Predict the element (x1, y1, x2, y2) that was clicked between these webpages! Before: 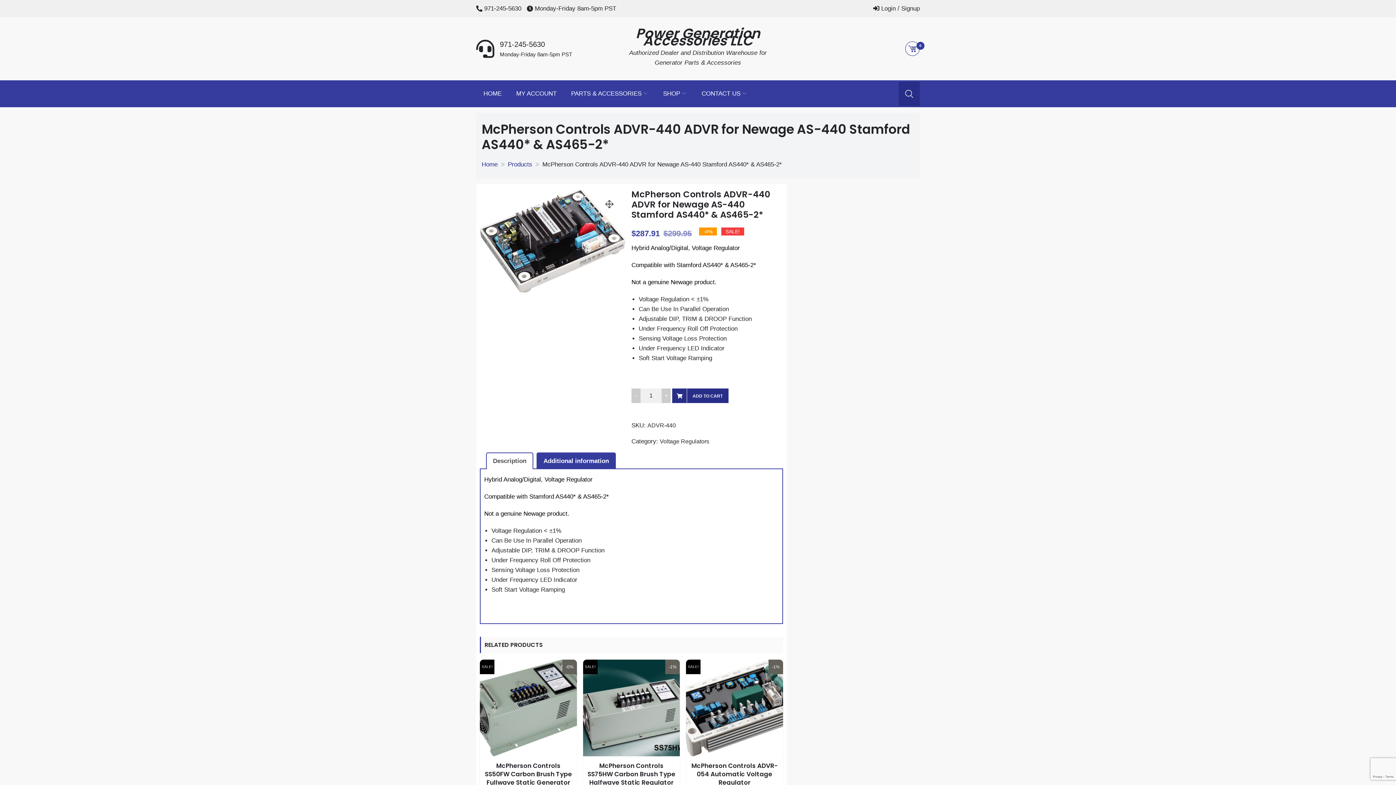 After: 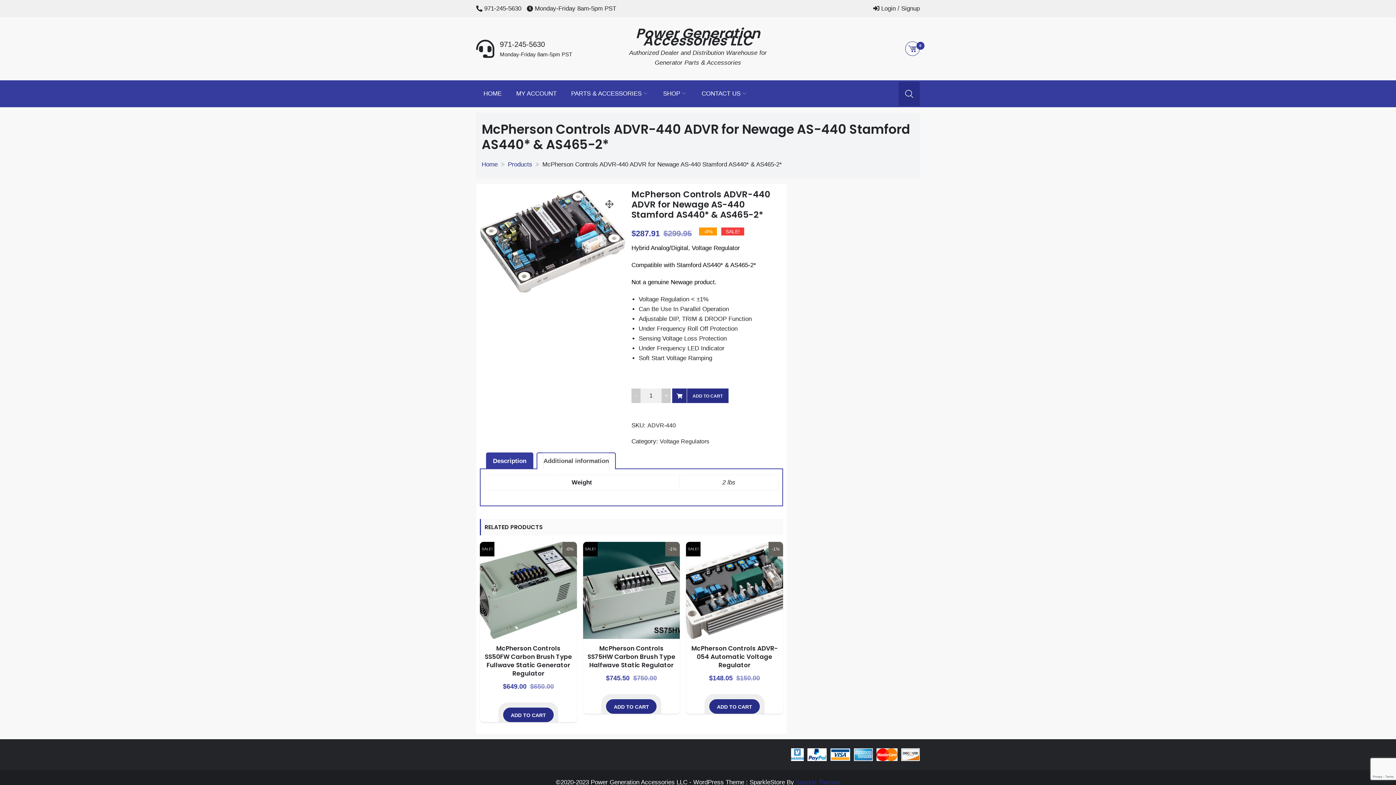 Action: label: Additional information bbox: (543, 453, 609, 469)